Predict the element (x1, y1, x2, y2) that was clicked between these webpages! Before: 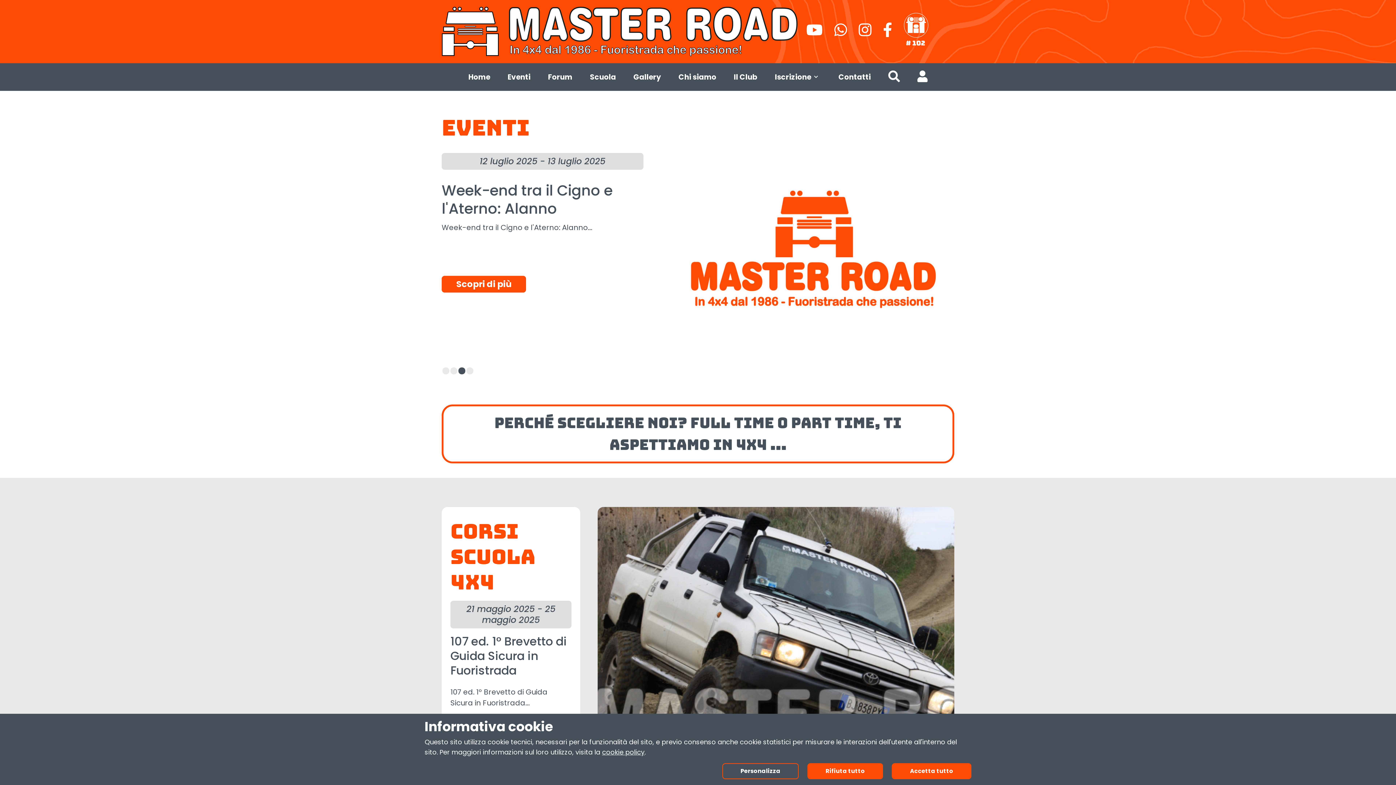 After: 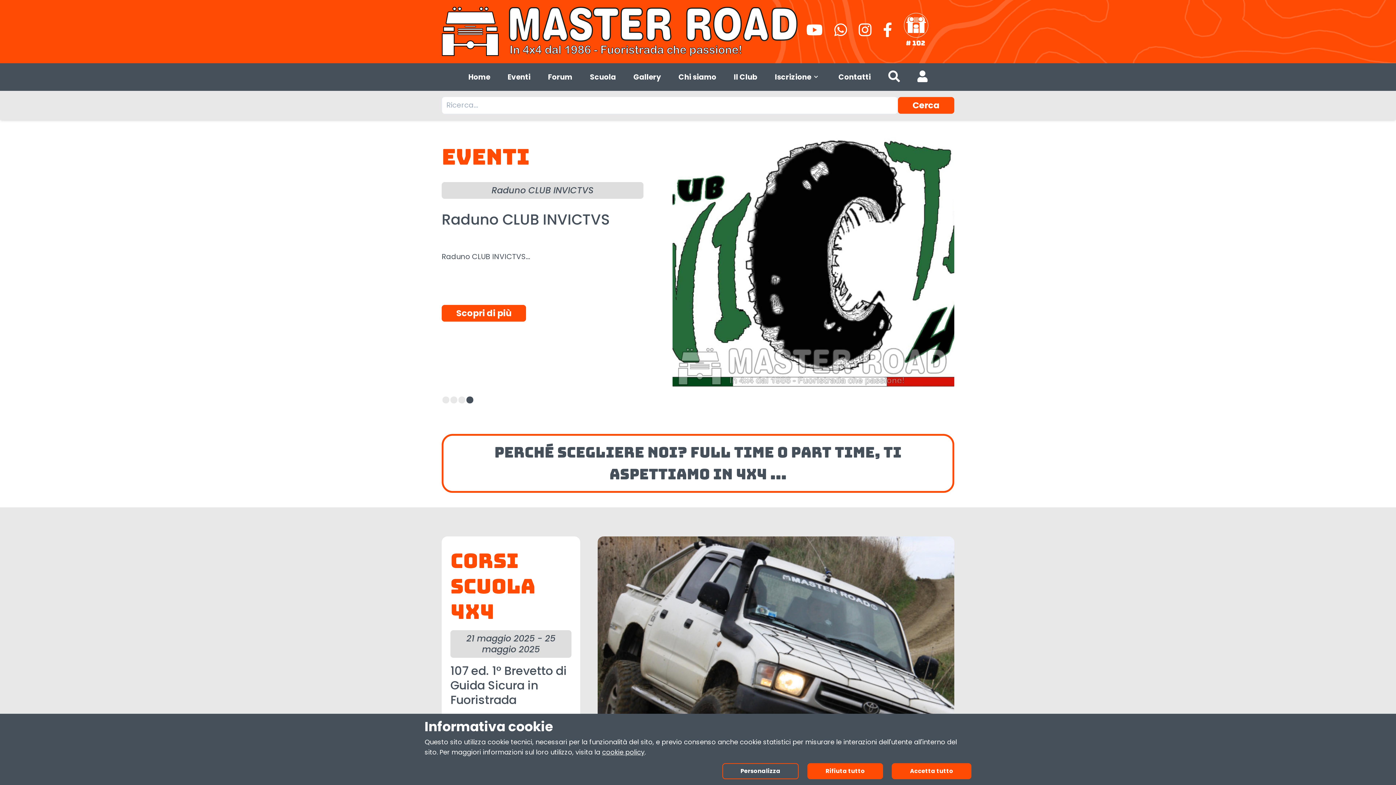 Action: bbox: (888, 72, 900, 83)